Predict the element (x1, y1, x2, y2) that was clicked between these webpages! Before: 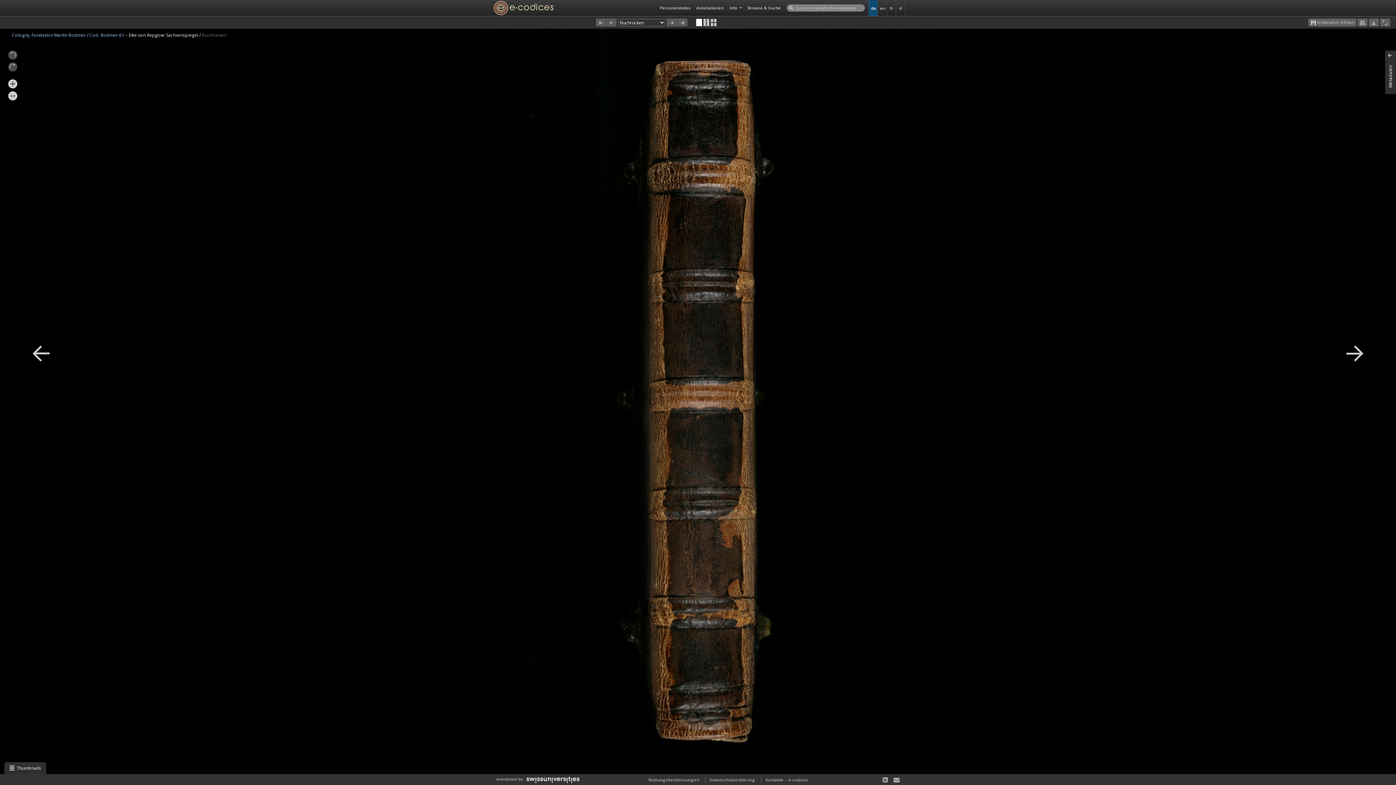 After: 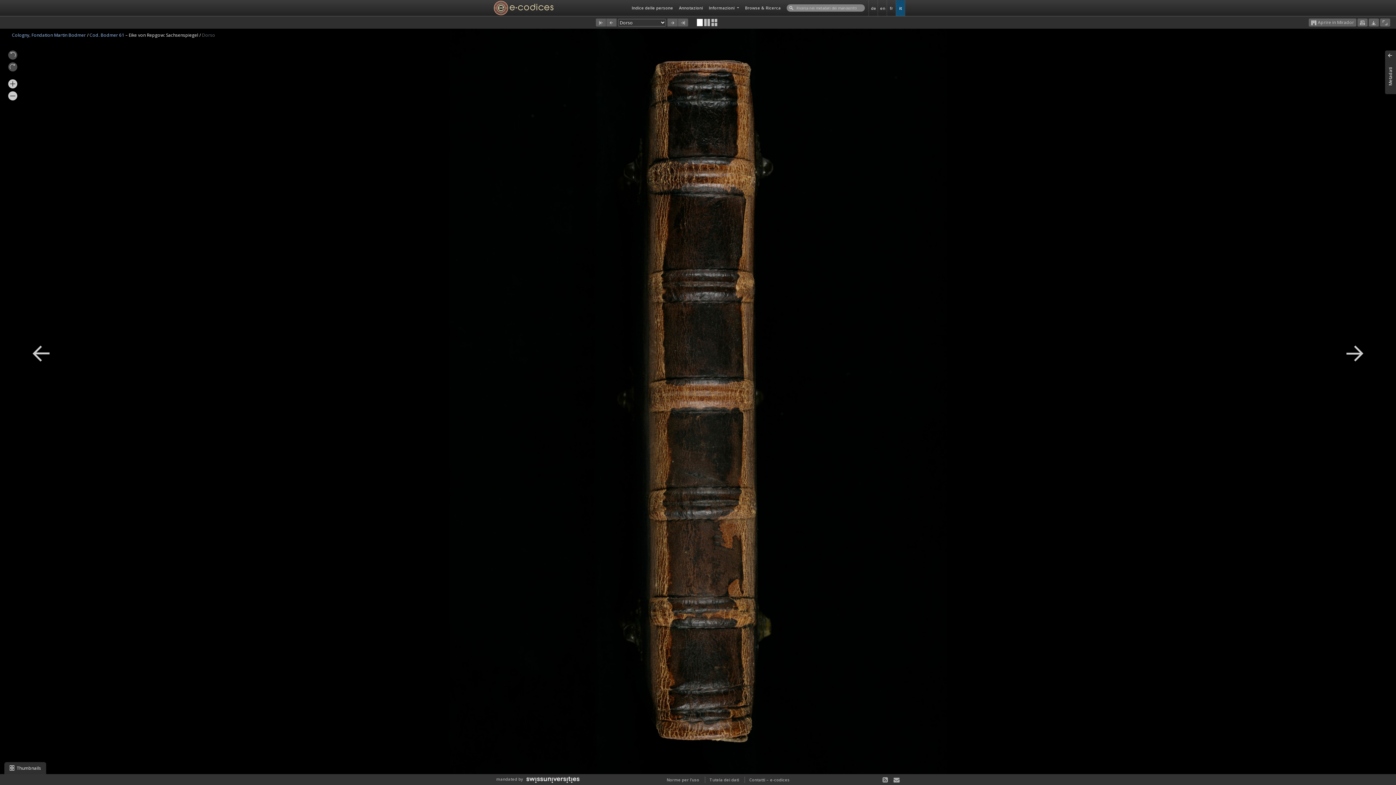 Action: bbox: (896, 0, 905, 15) label: it